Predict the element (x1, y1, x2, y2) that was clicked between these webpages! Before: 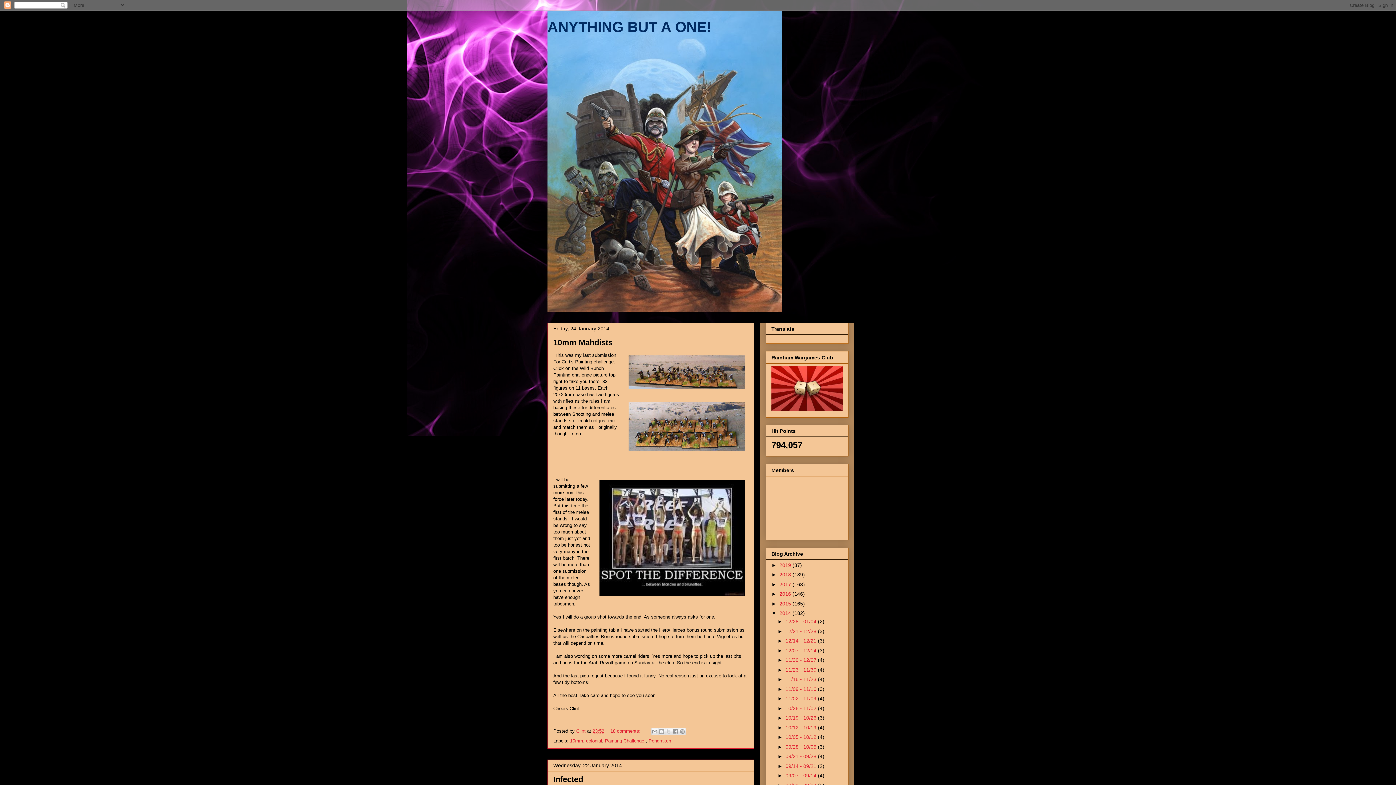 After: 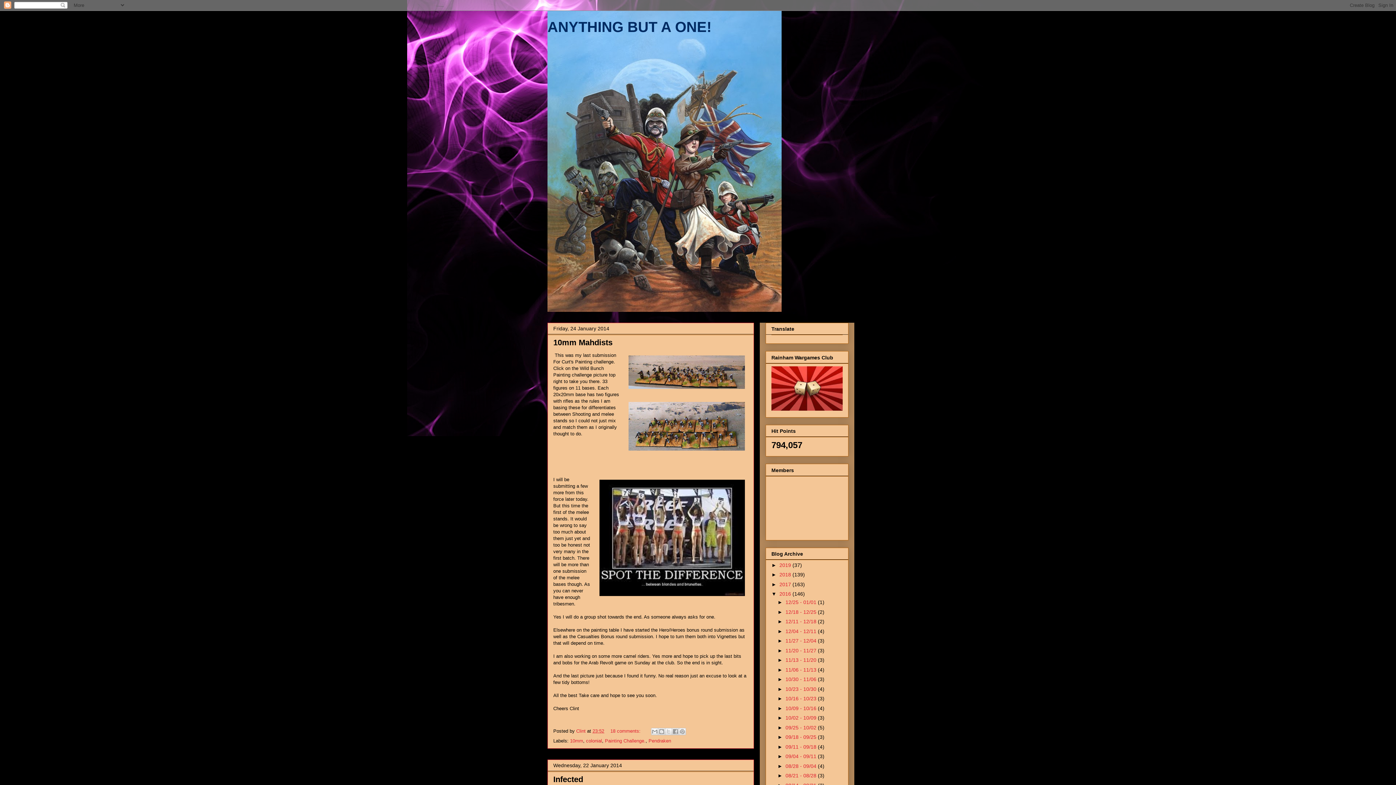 Action: bbox: (771, 591, 779, 597) label: ►  